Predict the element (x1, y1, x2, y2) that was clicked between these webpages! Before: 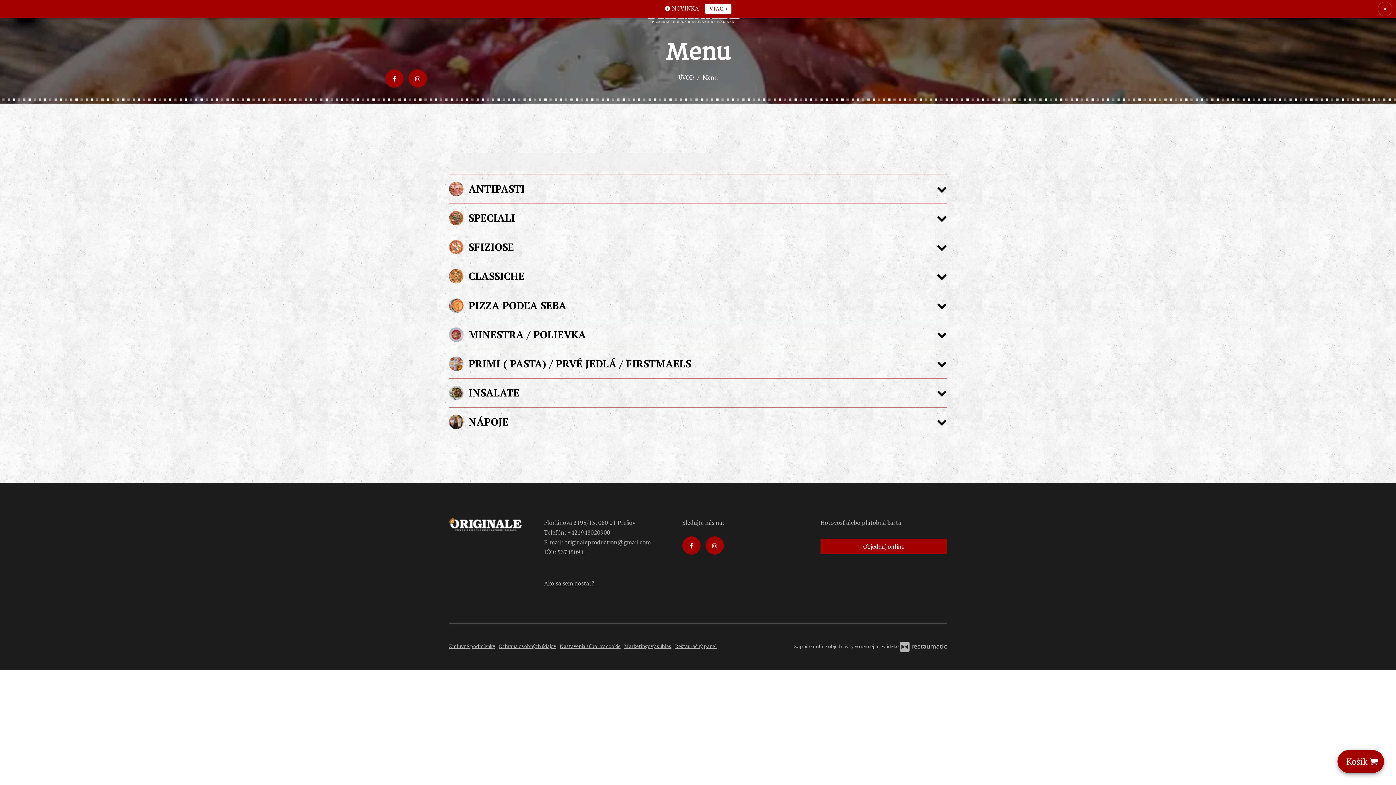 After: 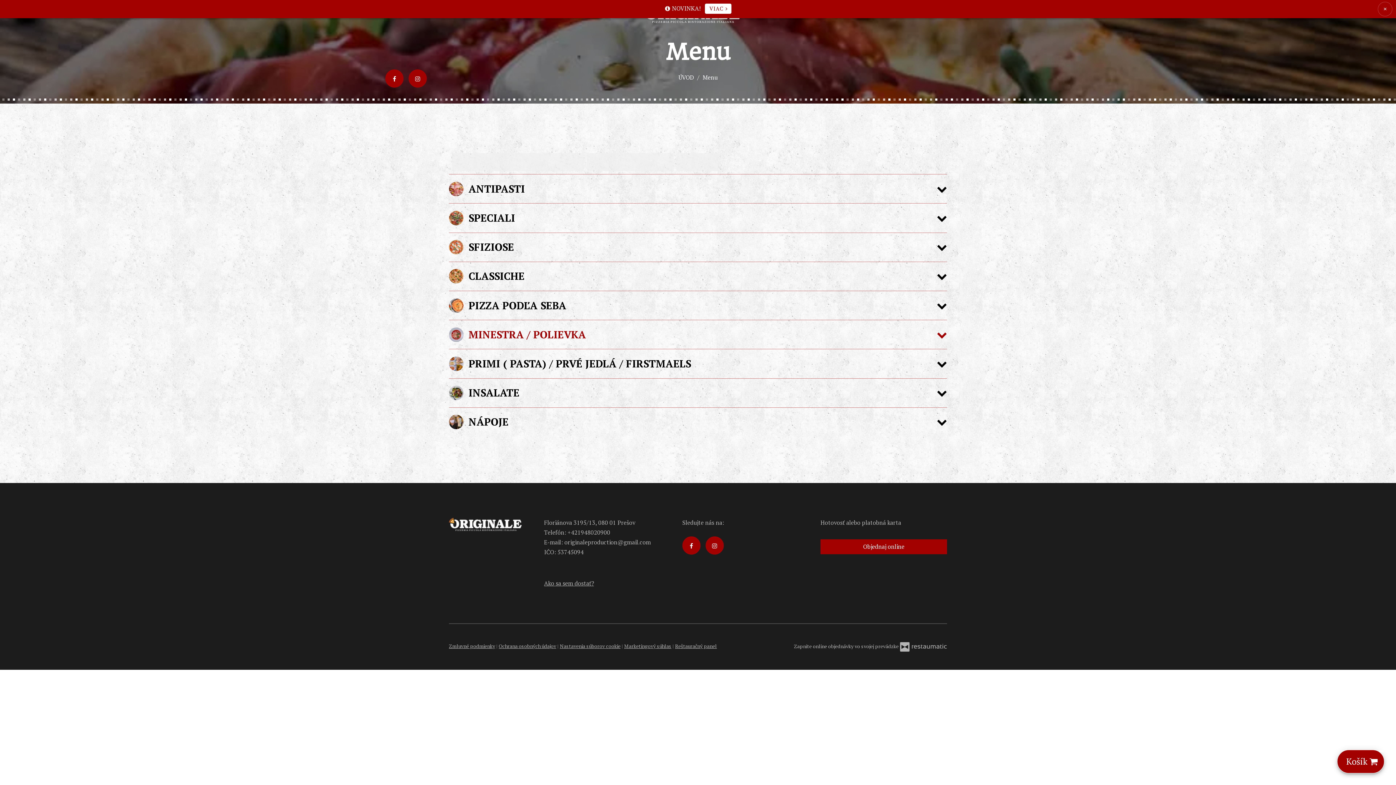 Action: bbox: (449, 320, 947, 349) label: MINESTRA / POLIEVKA